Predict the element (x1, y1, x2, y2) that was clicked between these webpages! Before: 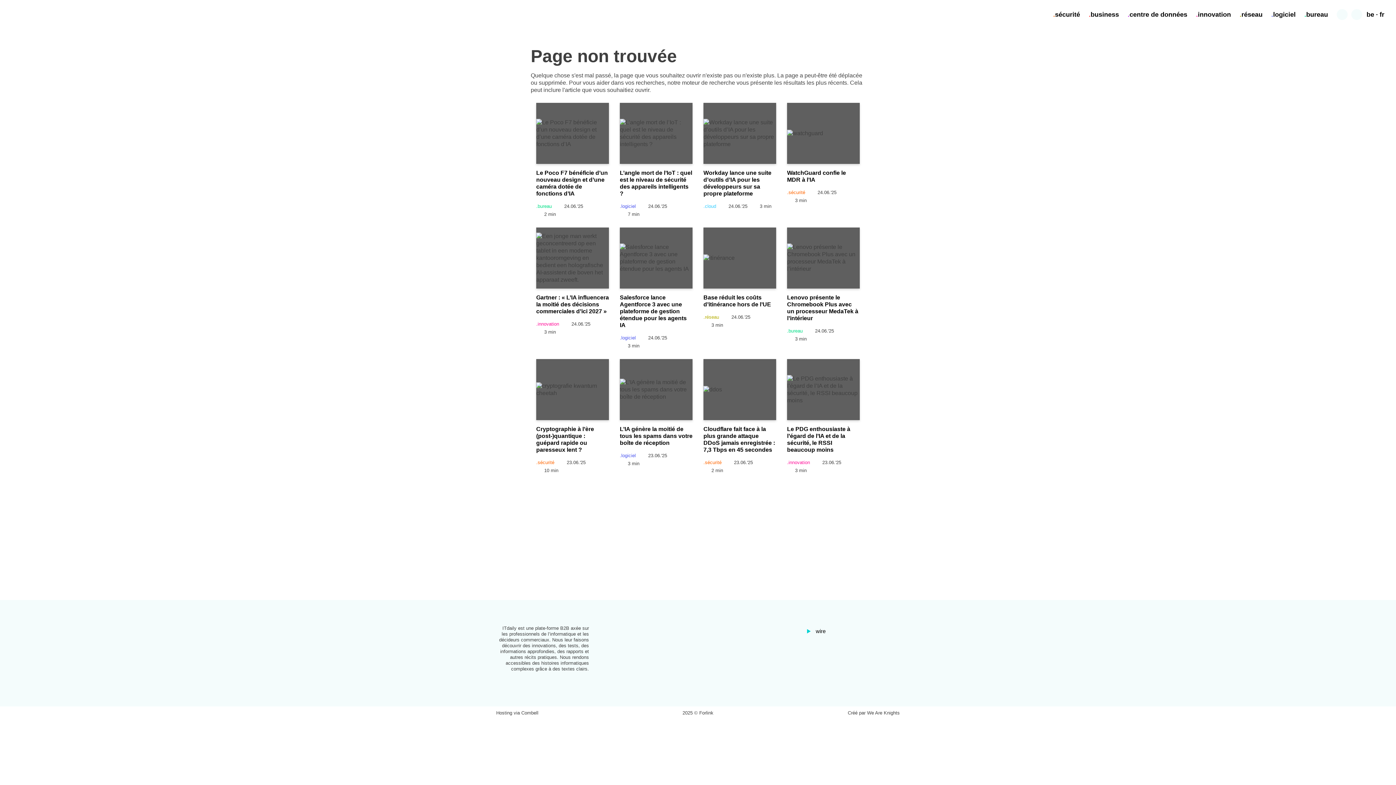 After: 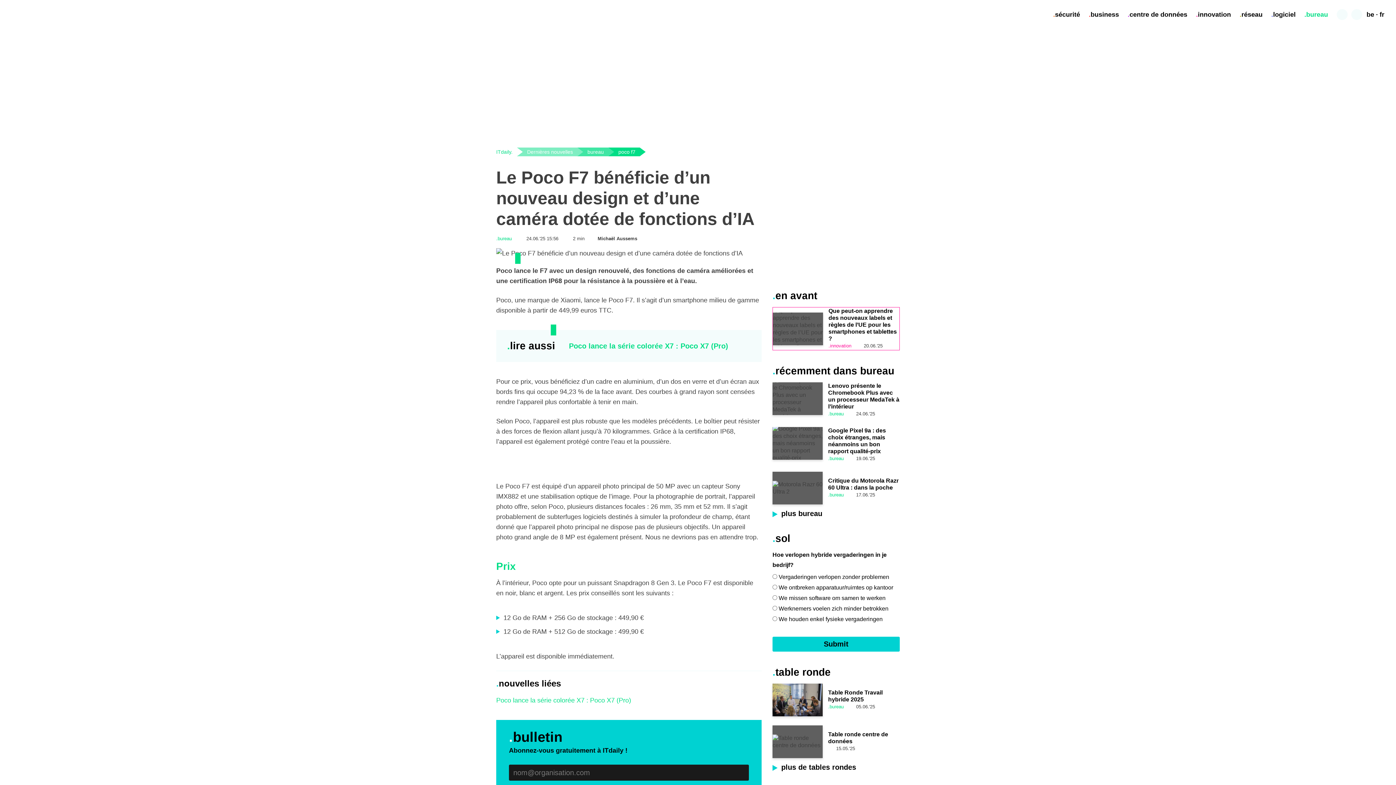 Action: label: Le Poco F7 bénéficie d’un nouveau design et d’une caméra dotée de fonctions d’IA bbox: (536, 169, 608, 196)